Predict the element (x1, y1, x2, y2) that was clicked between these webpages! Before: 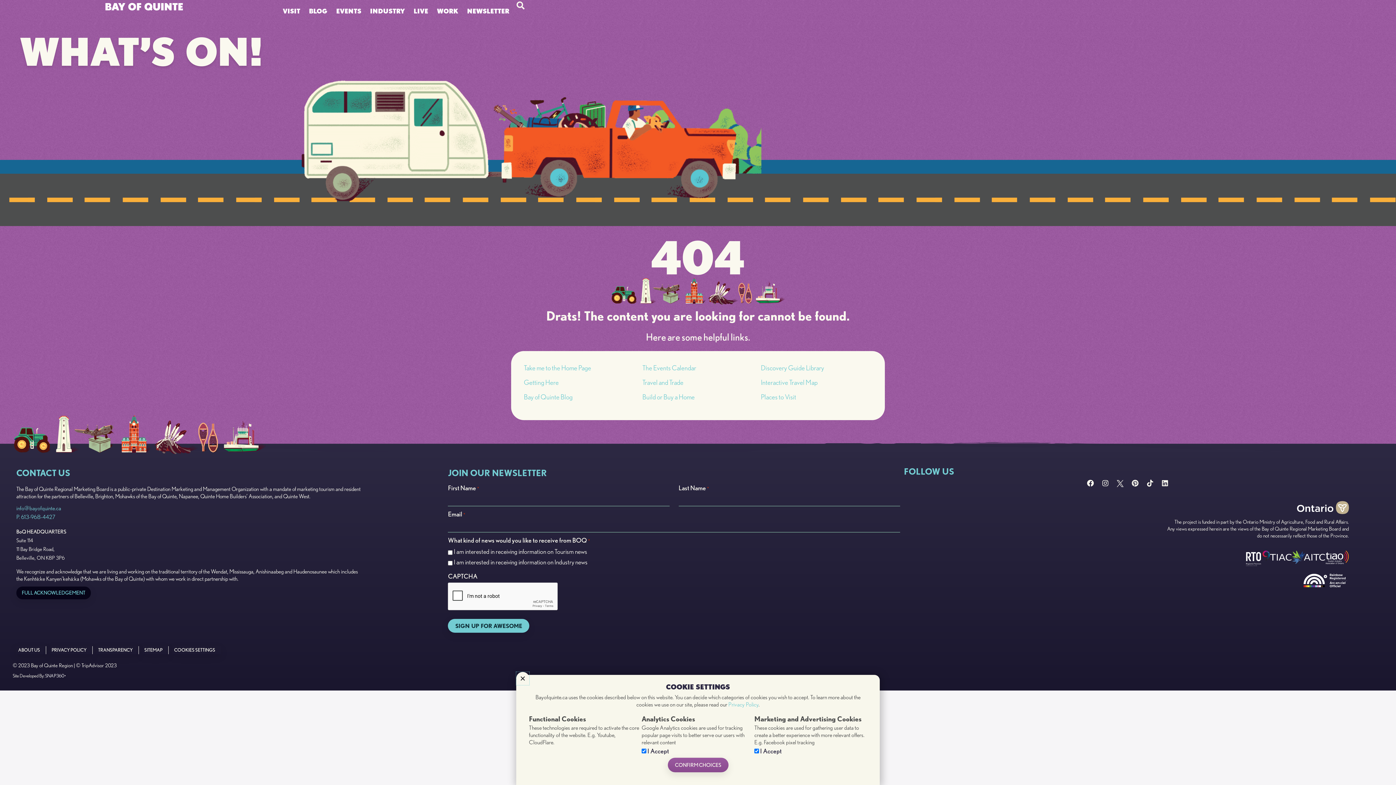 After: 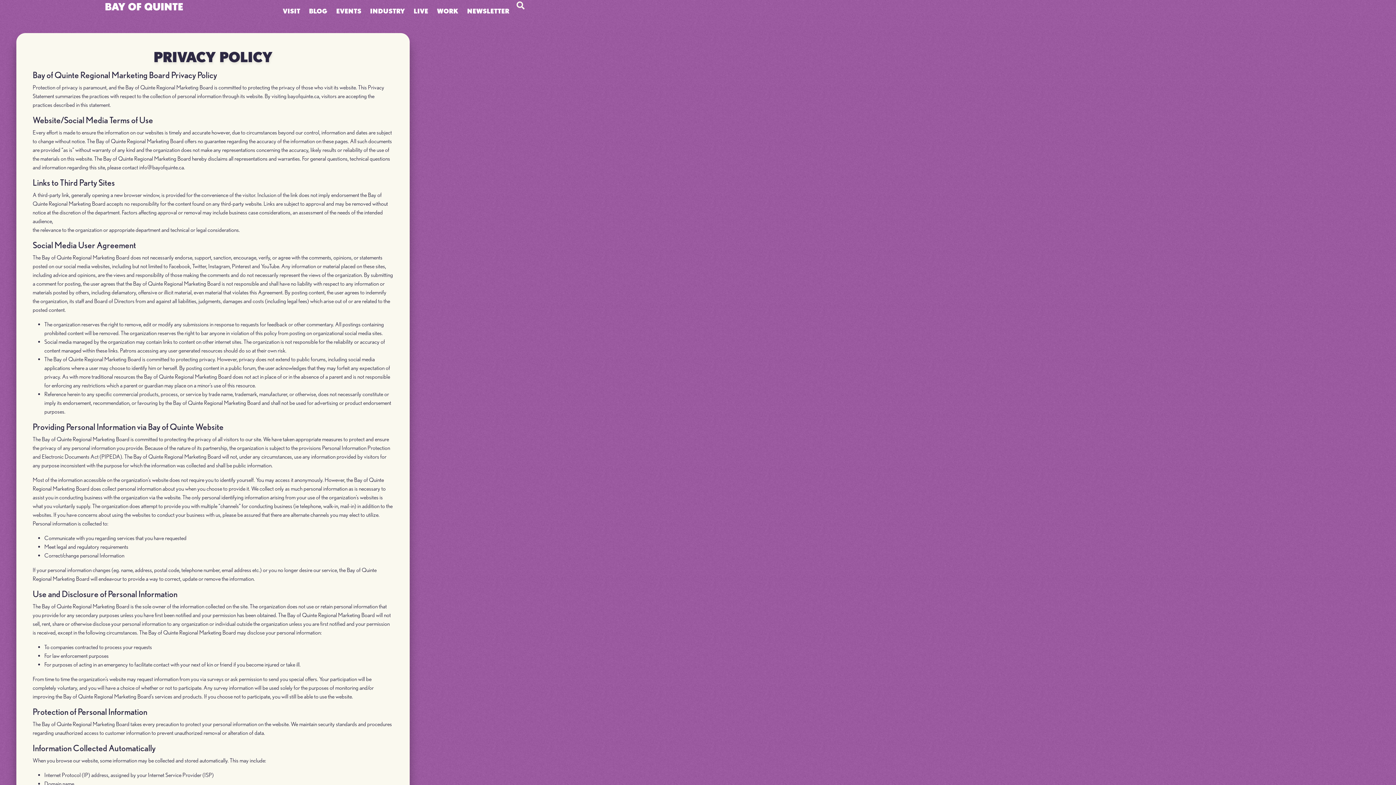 Action: label: Privacy Policy bbox: (728, 701, 758, 708)